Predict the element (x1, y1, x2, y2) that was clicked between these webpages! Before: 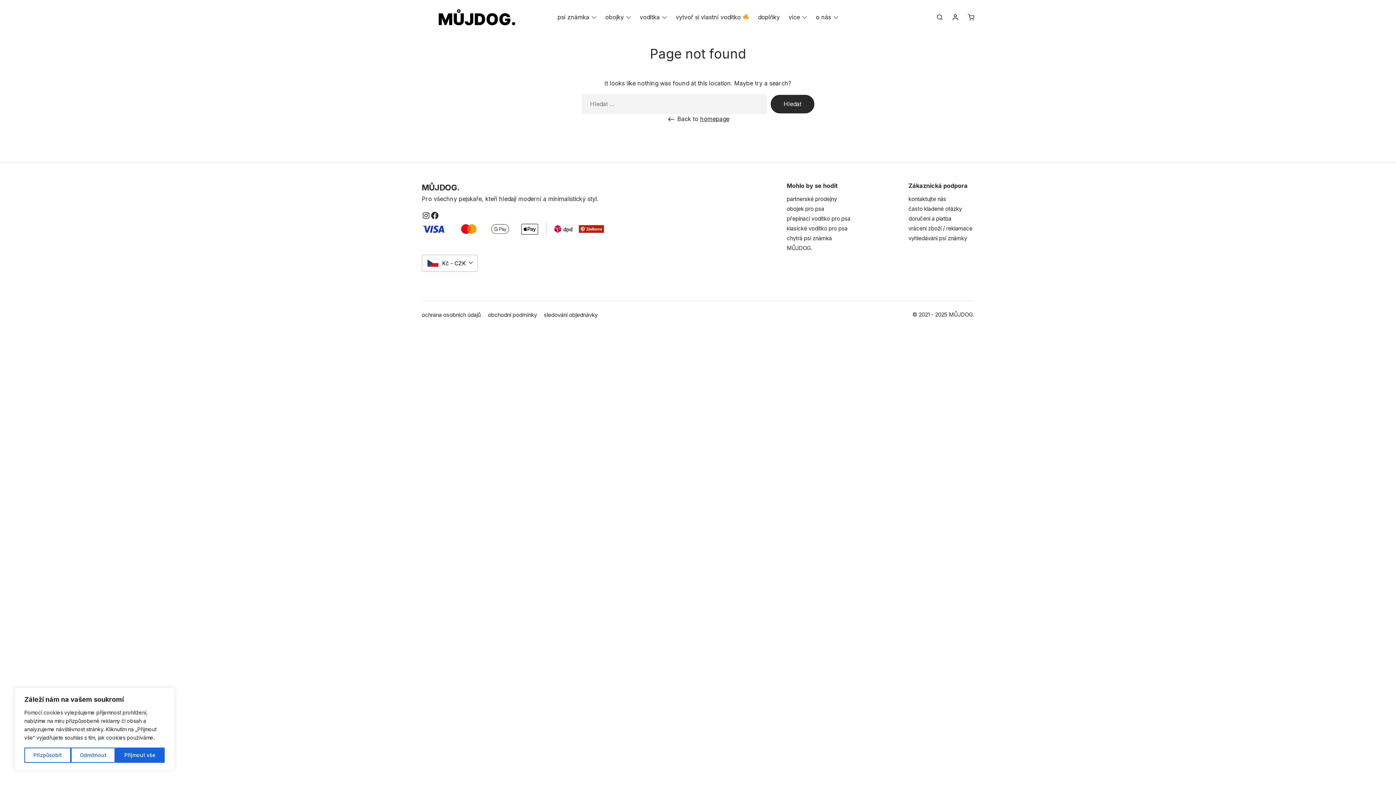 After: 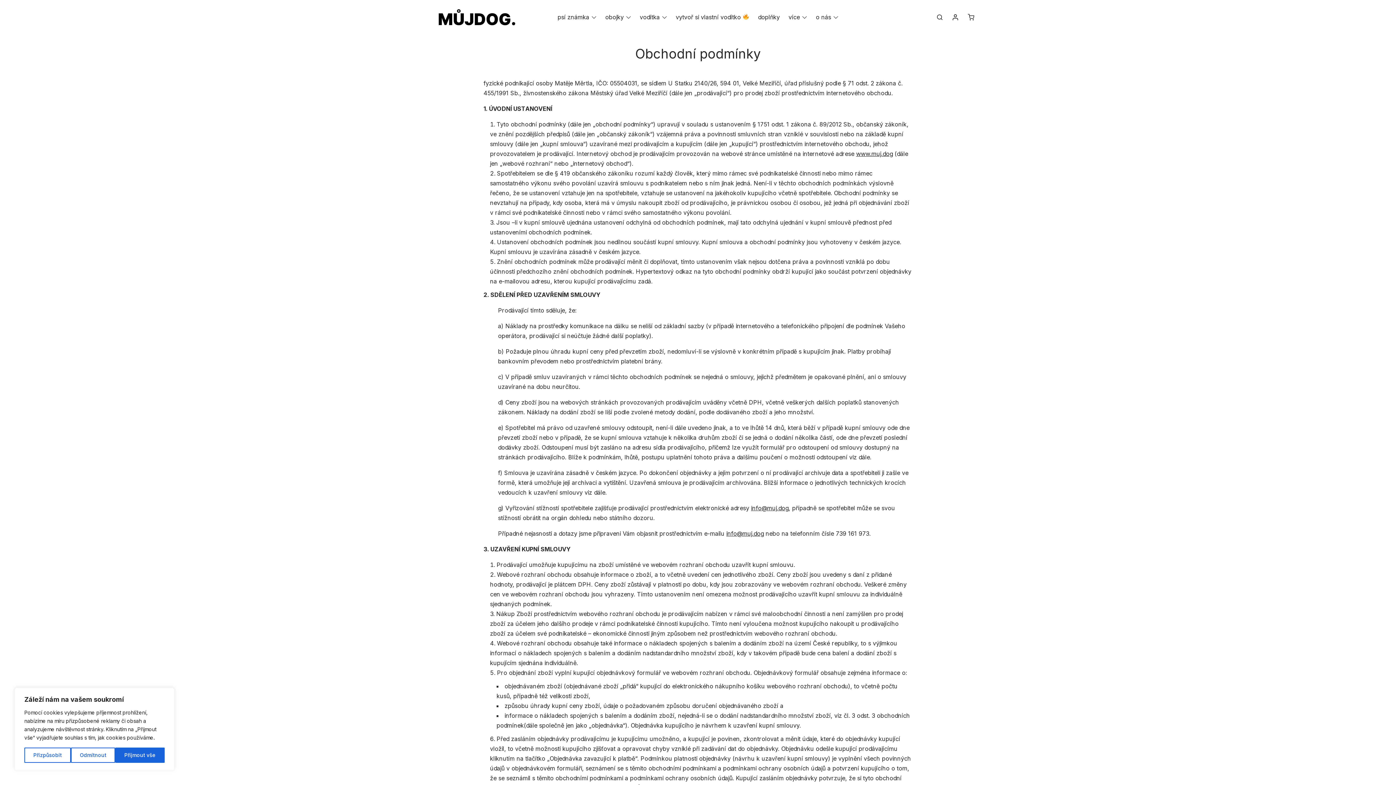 Action: label: obchodní podmínky bbox: (488, 311, 537, 318)